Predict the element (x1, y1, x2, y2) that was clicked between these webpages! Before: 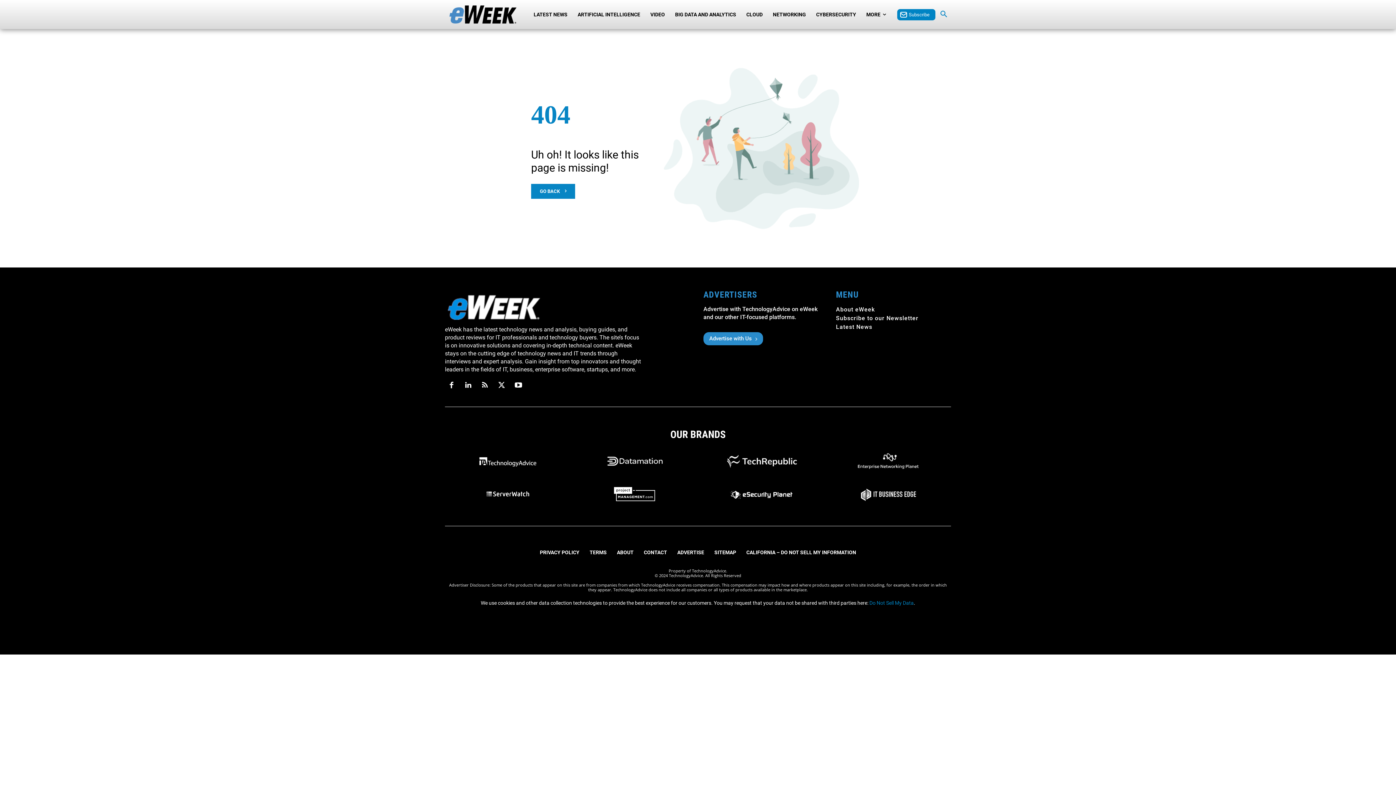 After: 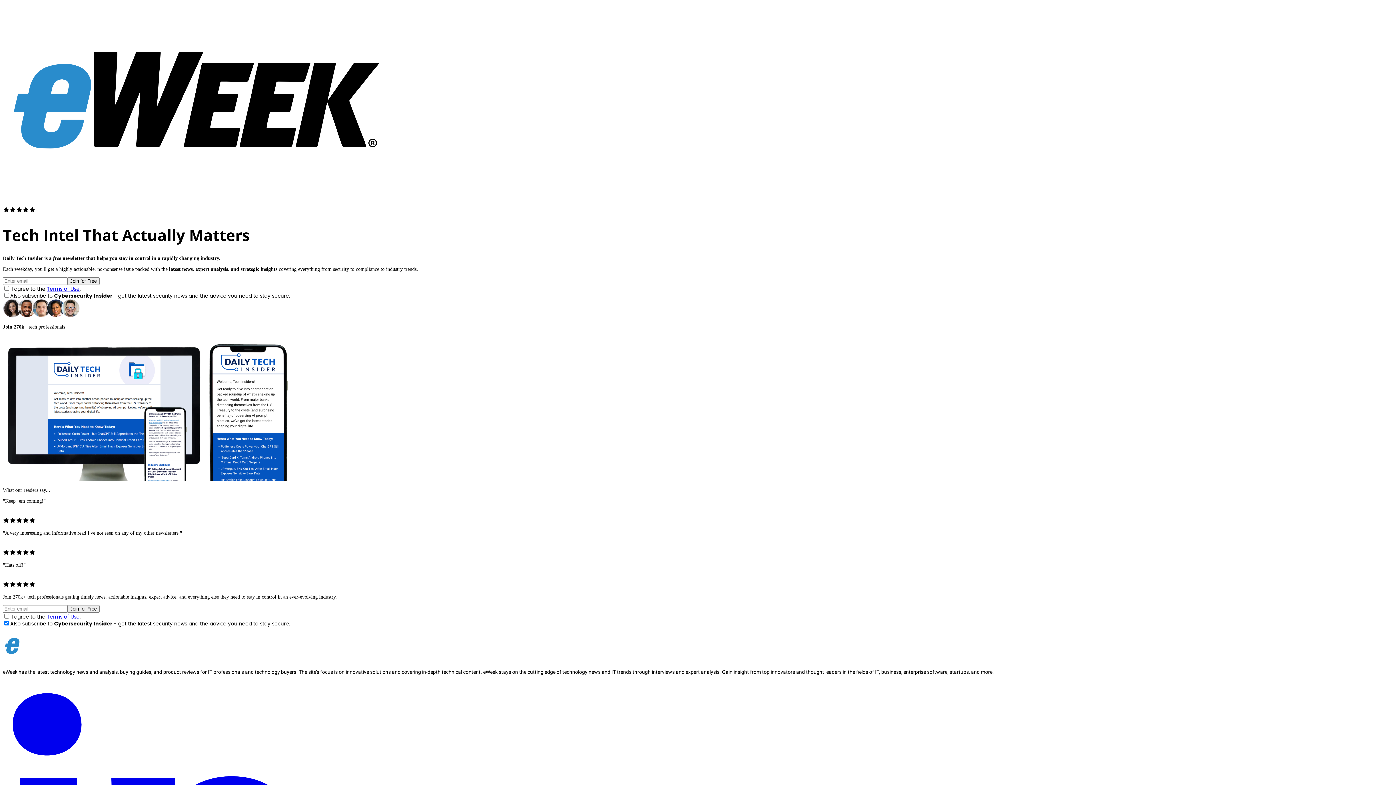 Action: bbox: (897, 8, 935, 20) label: Subscribe